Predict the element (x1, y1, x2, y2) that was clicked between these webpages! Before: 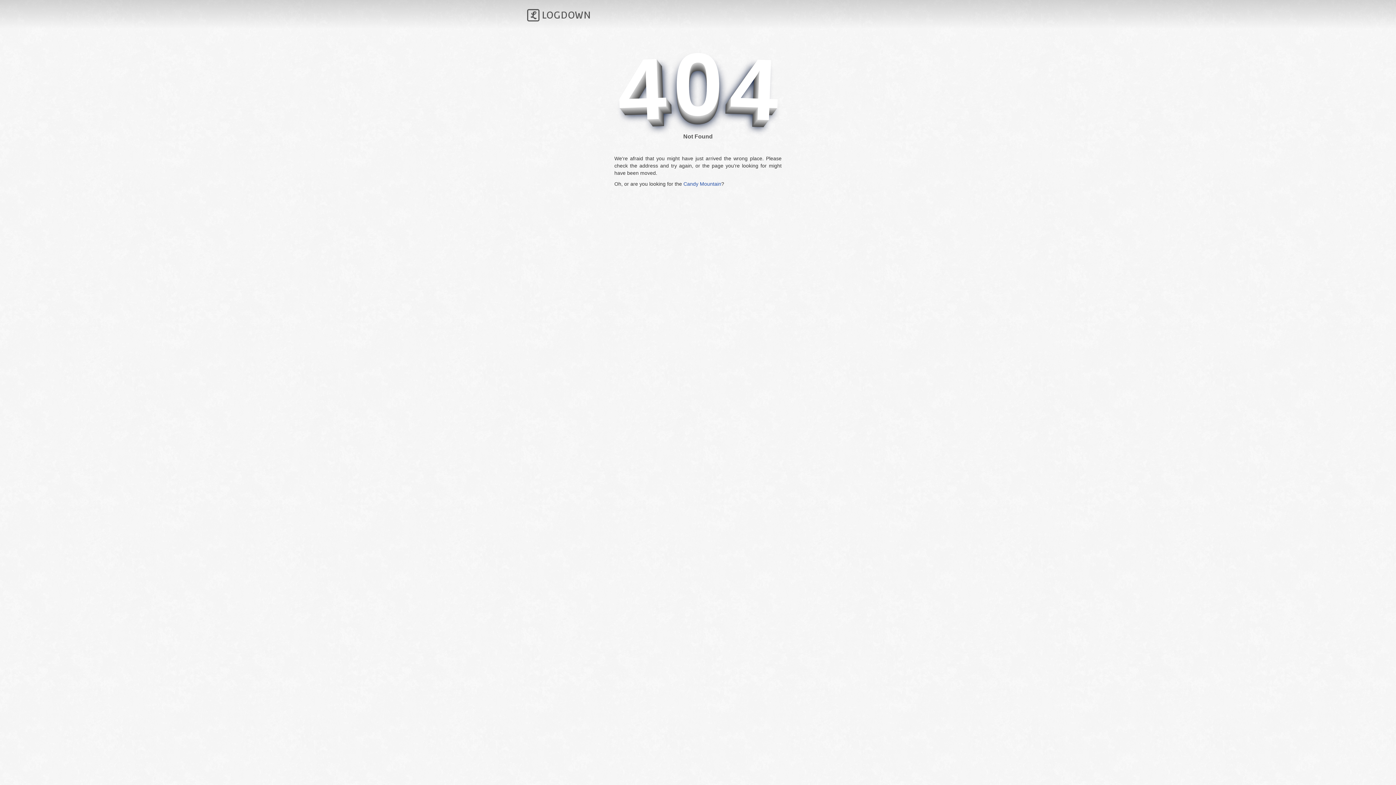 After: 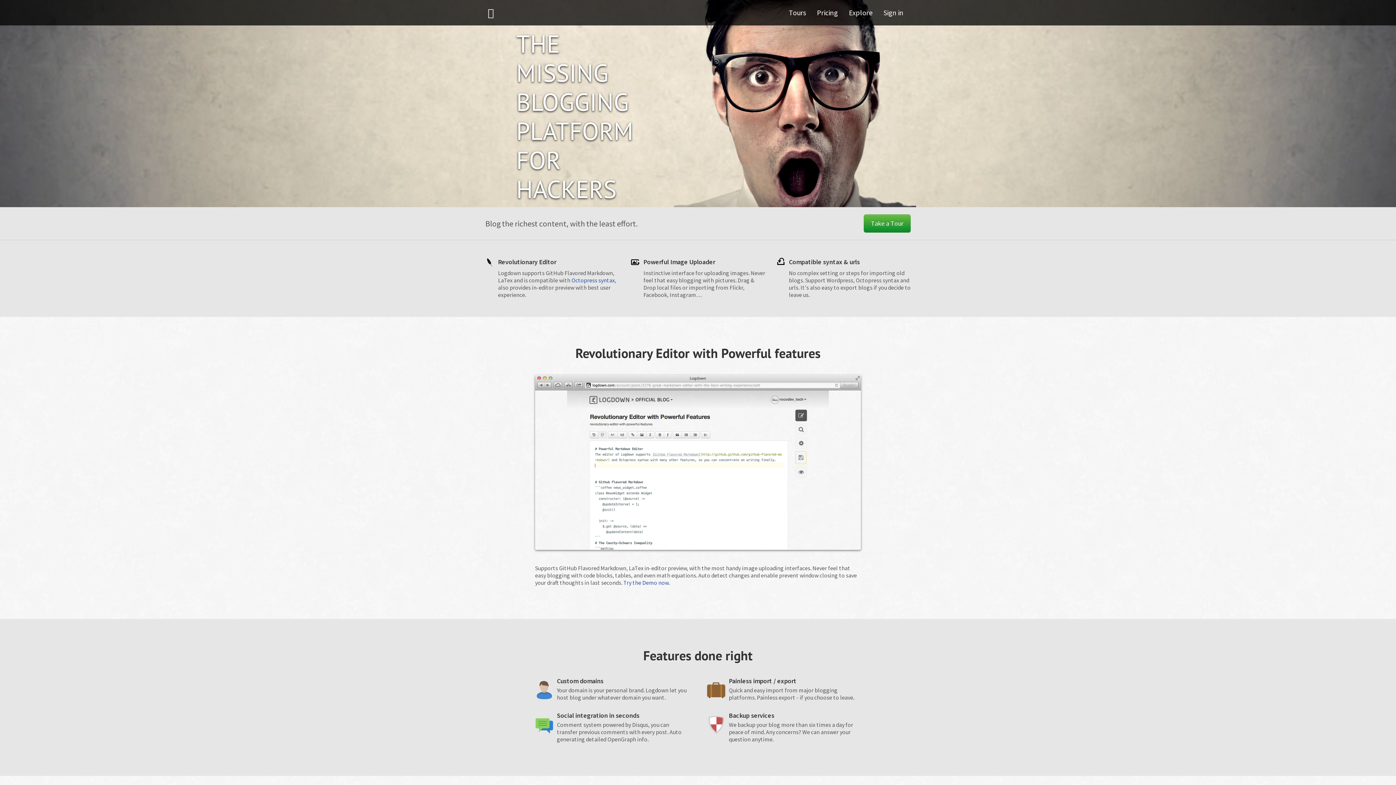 Action: label: LOGDOWN bbox: (527, 7, 590, 23)